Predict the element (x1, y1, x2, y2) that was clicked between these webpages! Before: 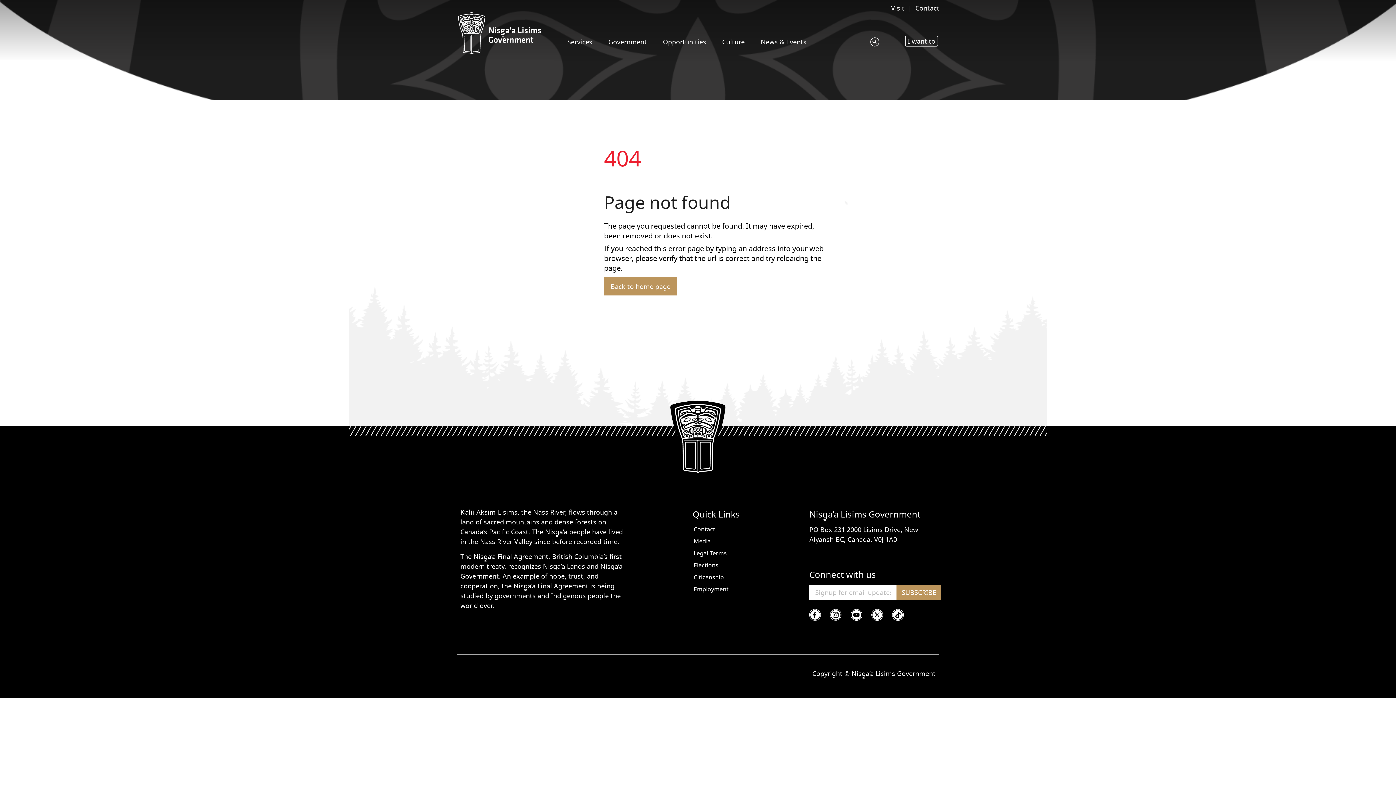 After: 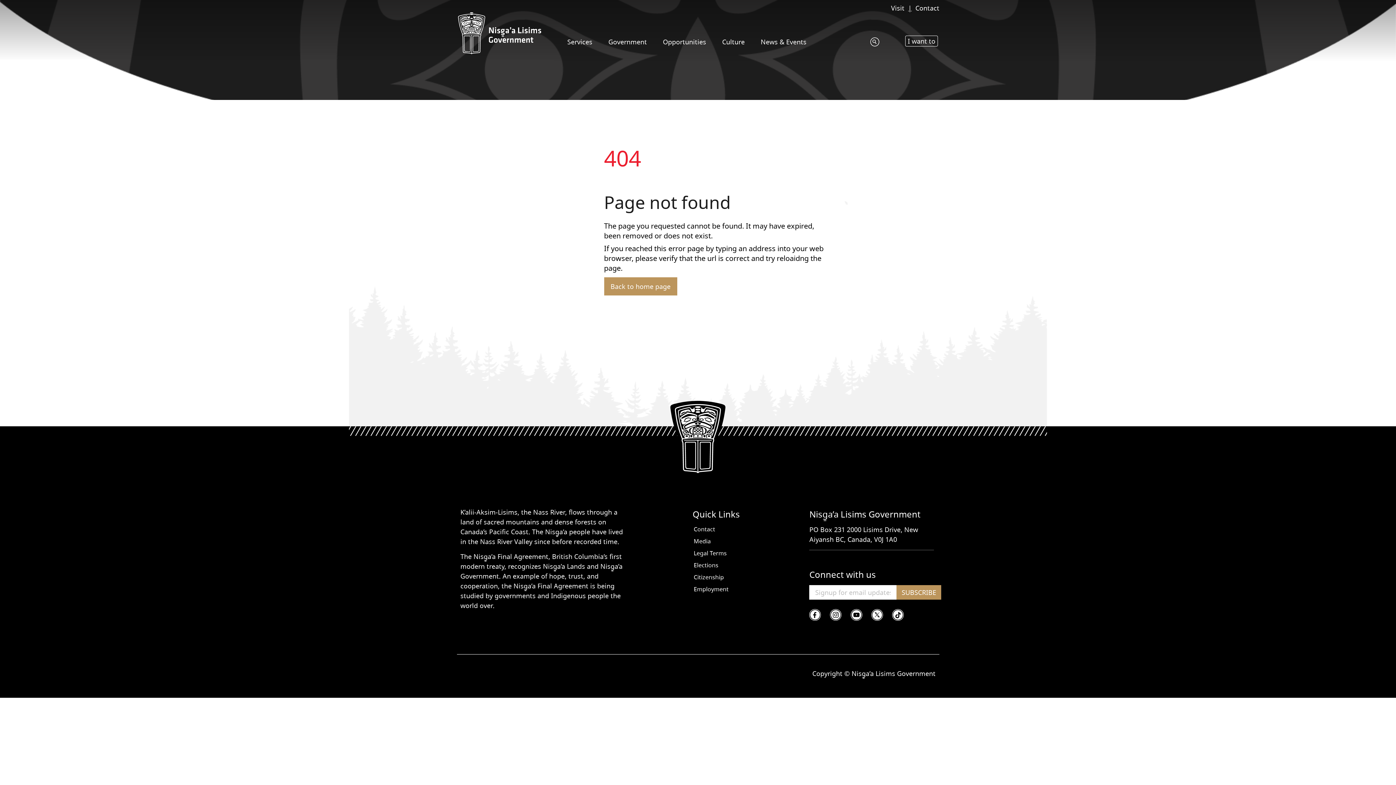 Action: bbox: (908, 3, 912, 12) label: |